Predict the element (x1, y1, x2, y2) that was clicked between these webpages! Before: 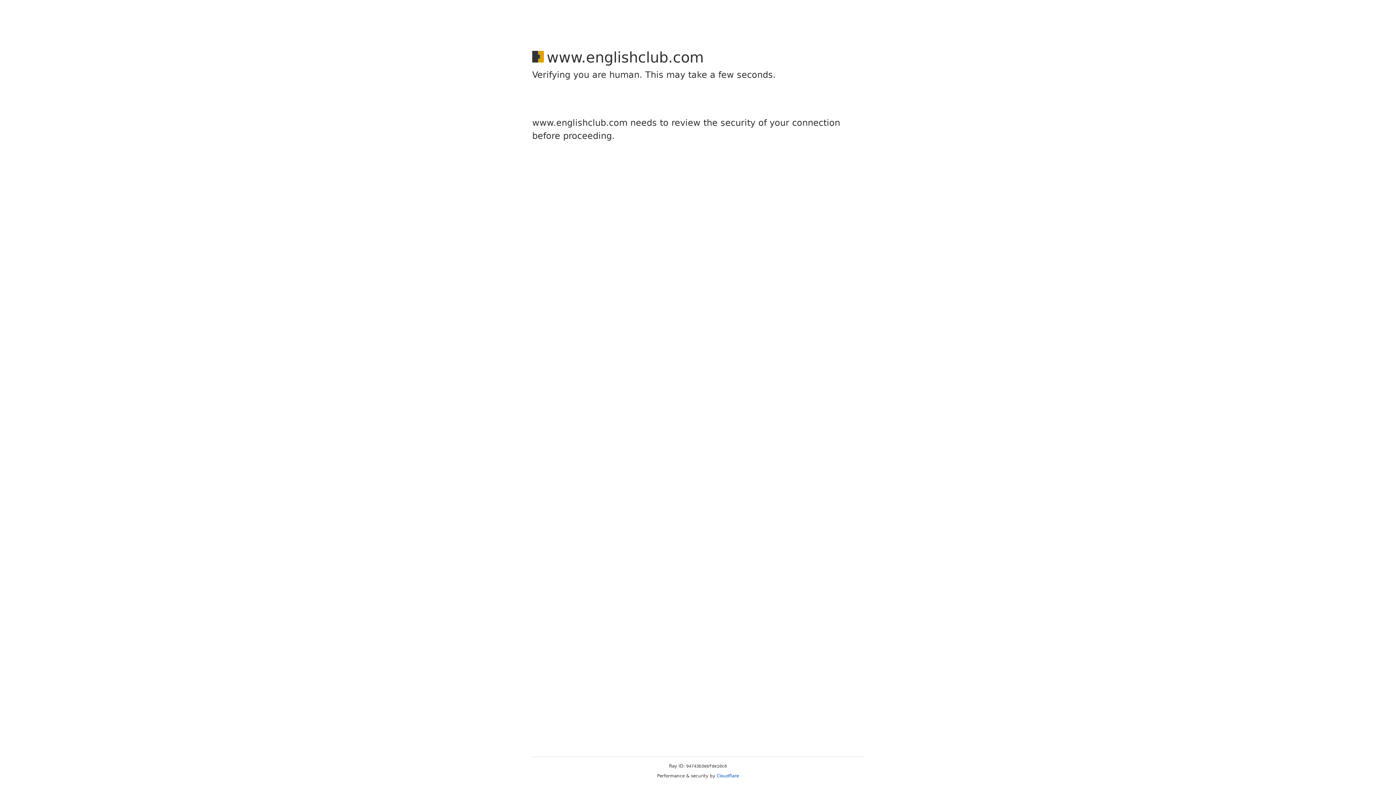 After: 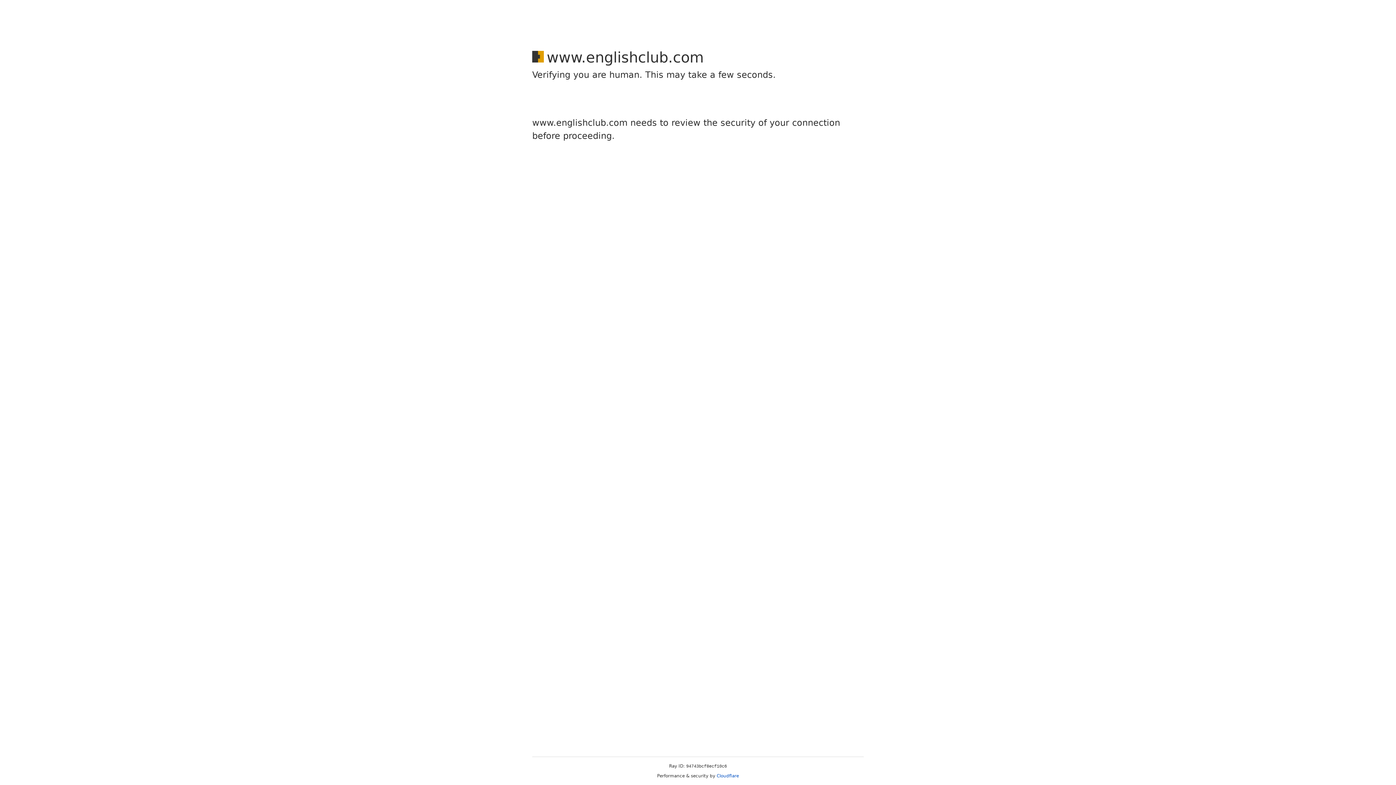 Action: label: Cloudflare bbox: (716, 773, 739, 778)